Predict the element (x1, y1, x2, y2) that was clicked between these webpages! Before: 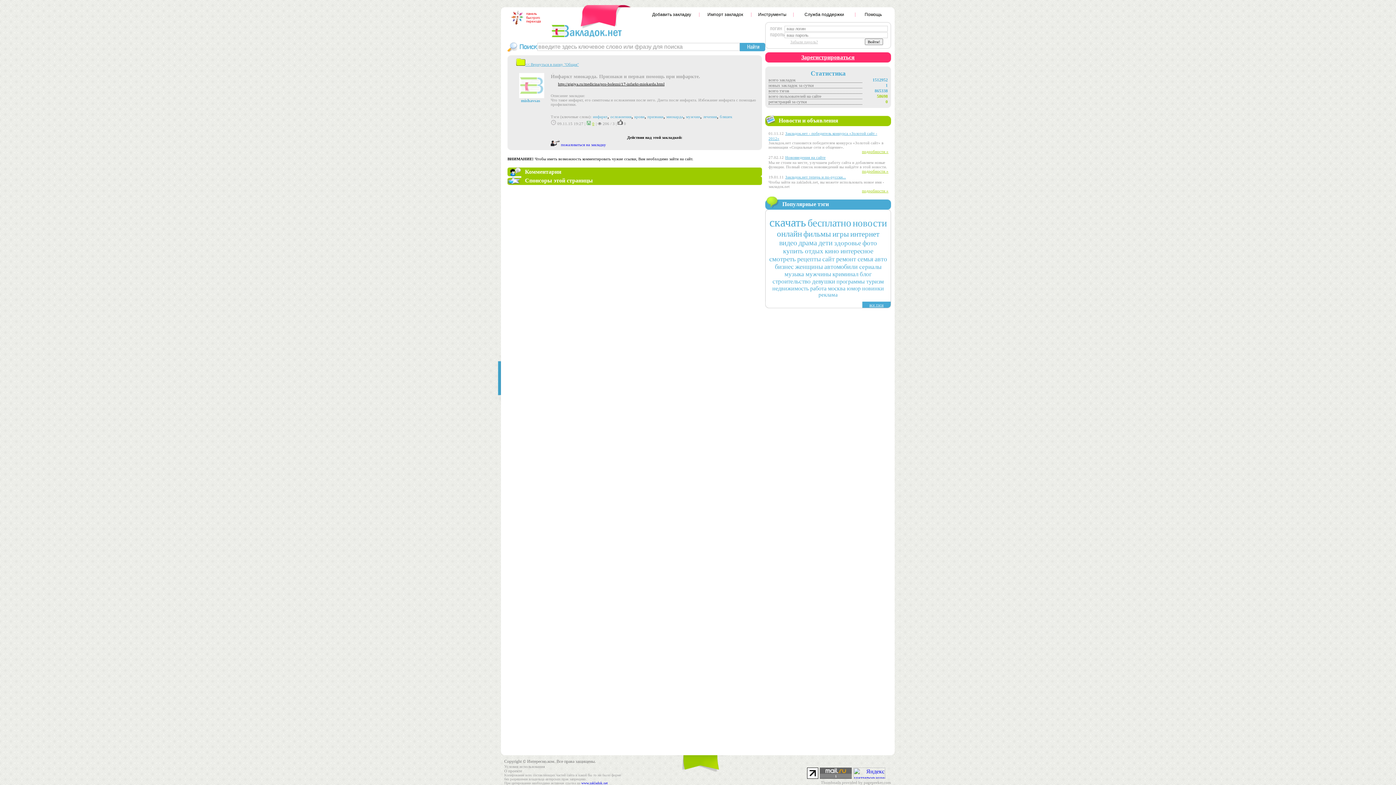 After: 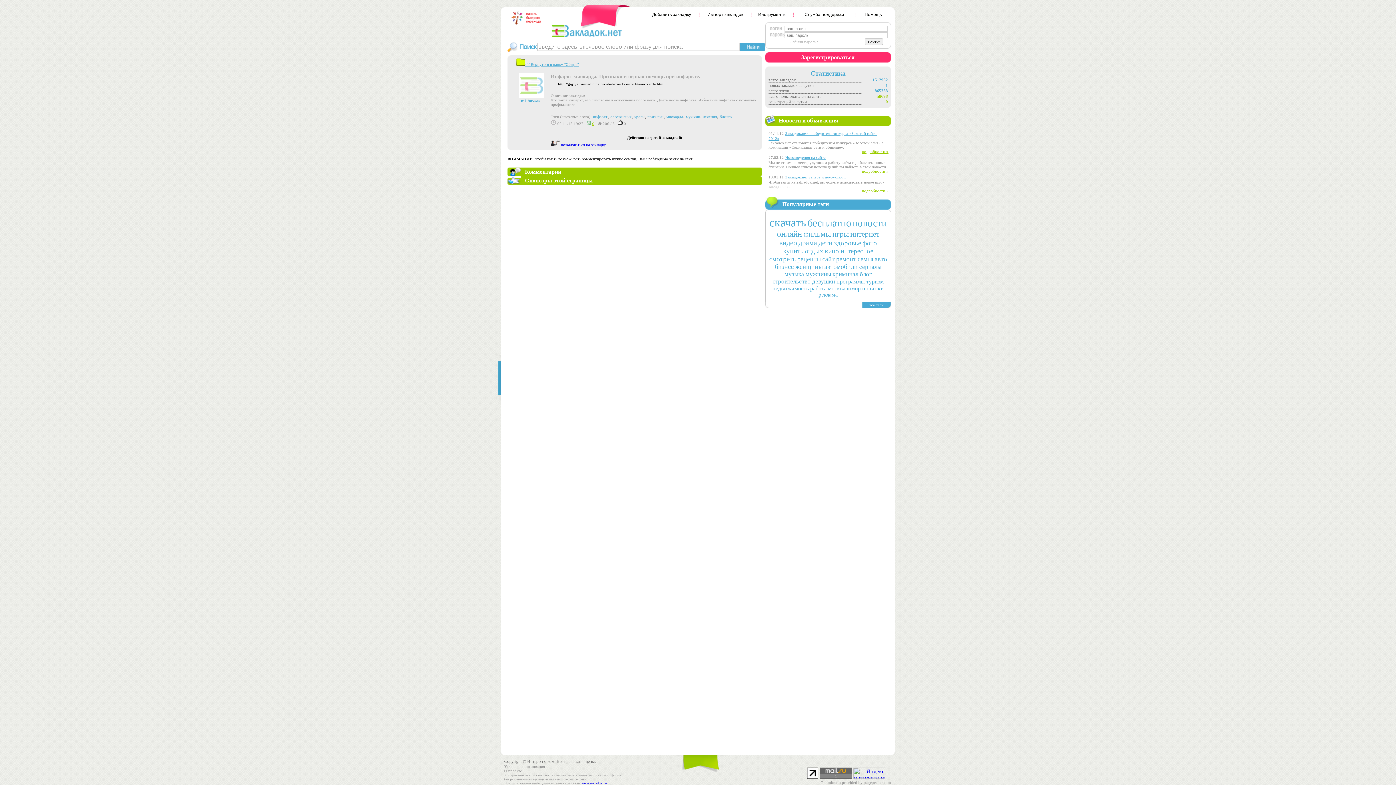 Action: bbox: (597, 121, 609, 125) label:  206